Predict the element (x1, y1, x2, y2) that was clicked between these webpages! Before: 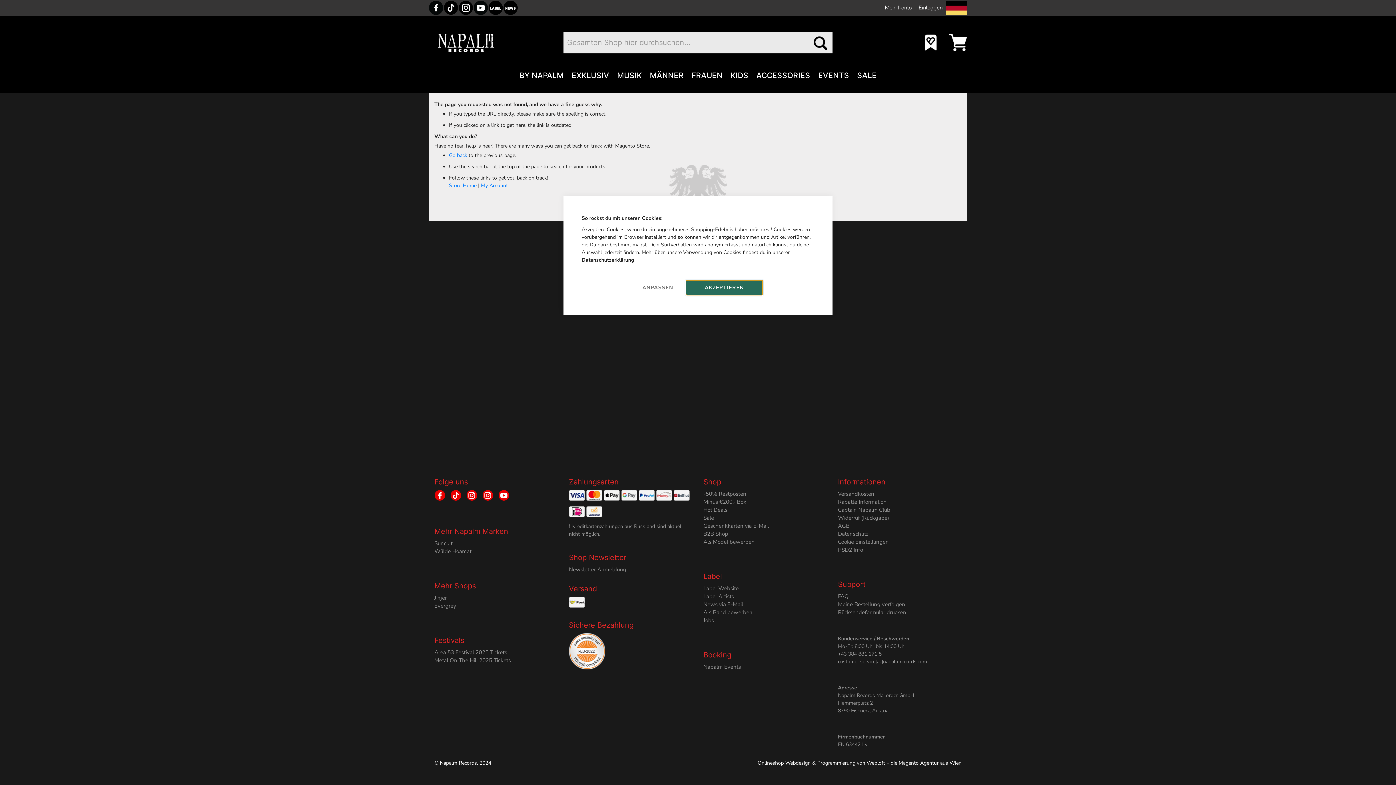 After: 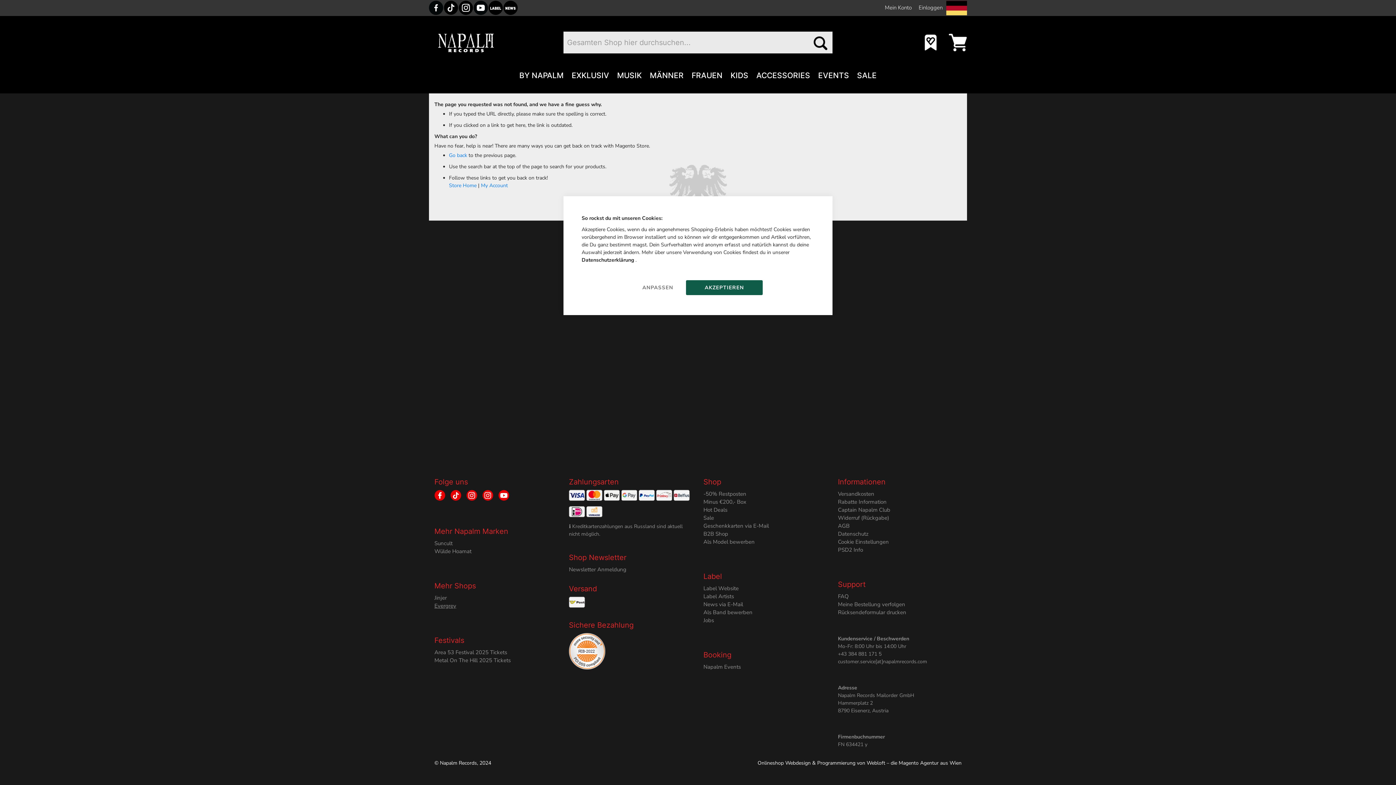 Action: bbox: (434, 602, 456, 609) label: Evergrey